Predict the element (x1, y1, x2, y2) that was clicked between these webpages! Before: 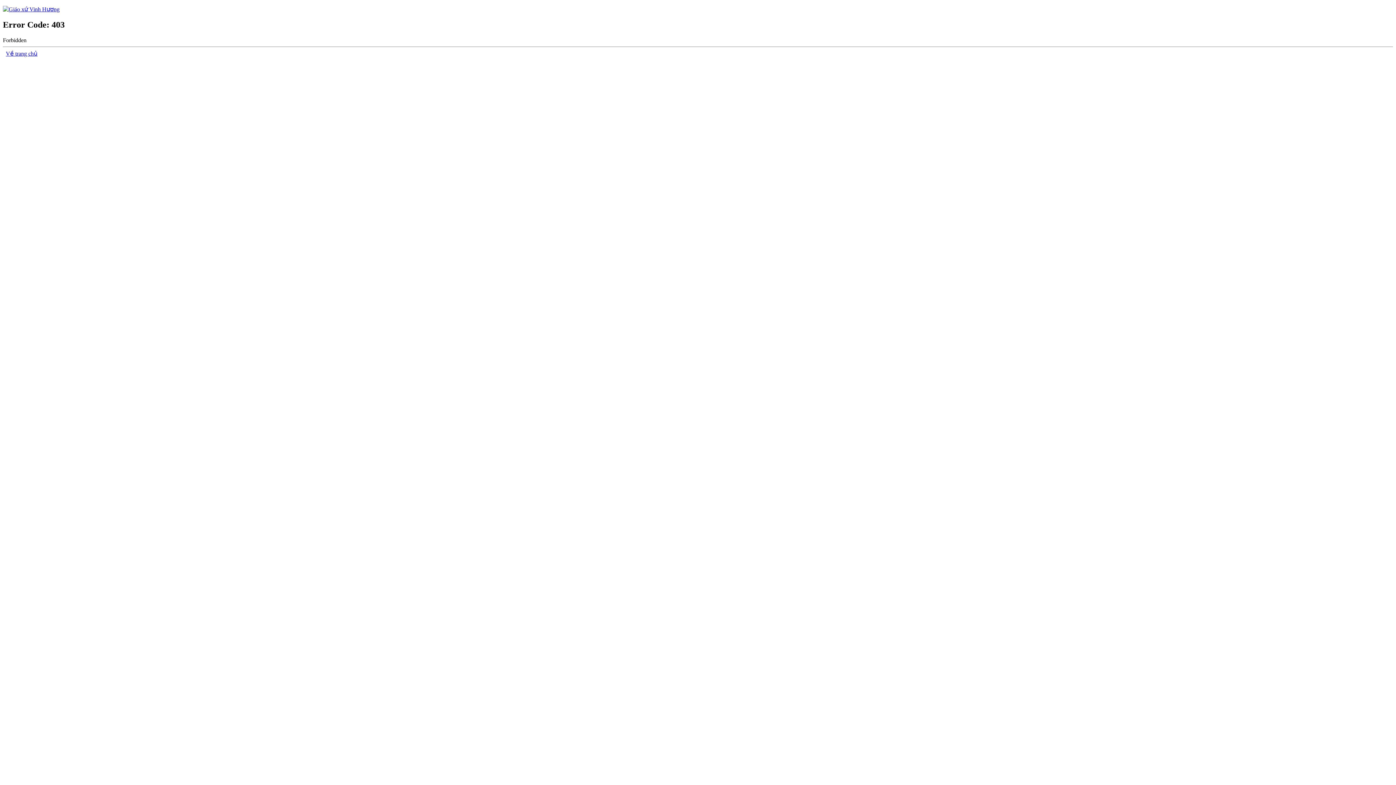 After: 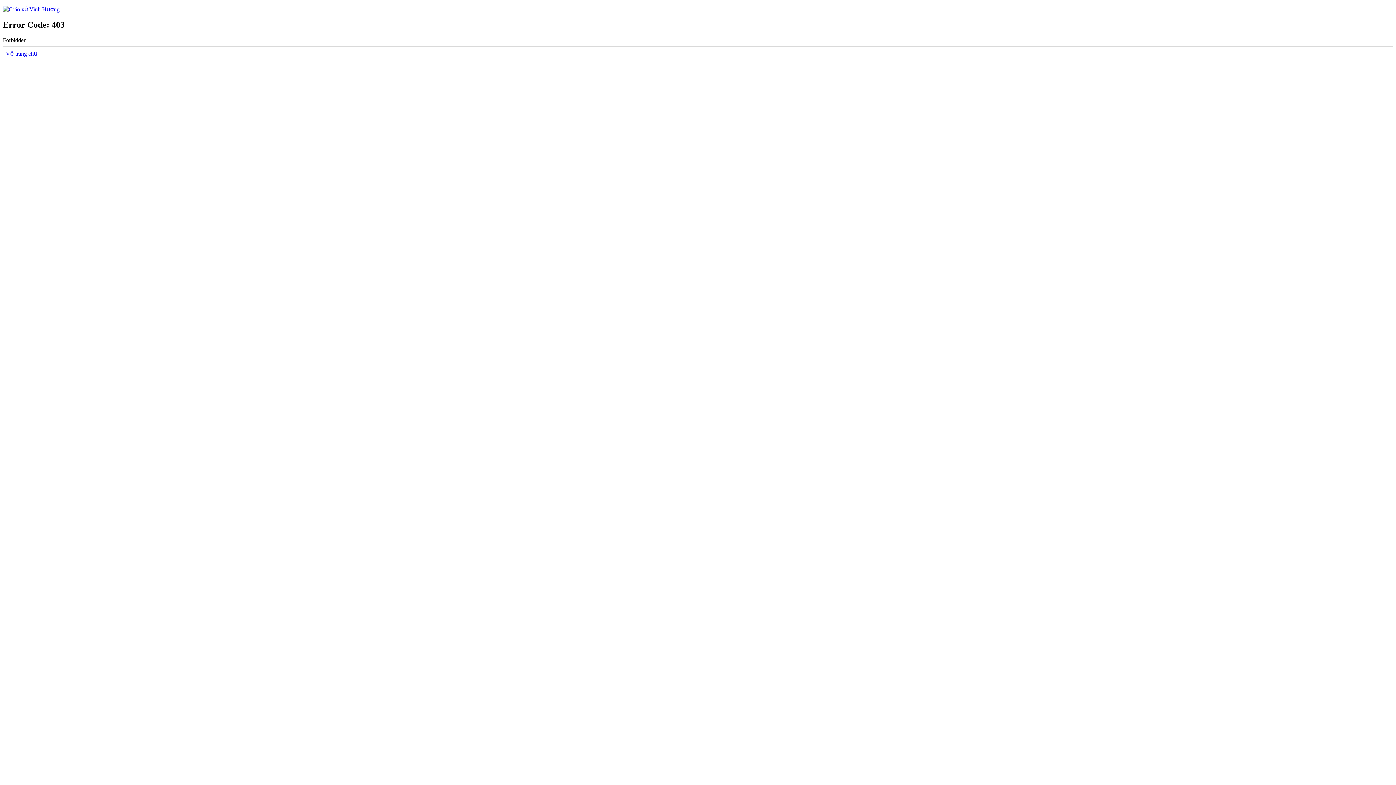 Action: label: Về trang chủ bbox: (5, 50, 37, 56)